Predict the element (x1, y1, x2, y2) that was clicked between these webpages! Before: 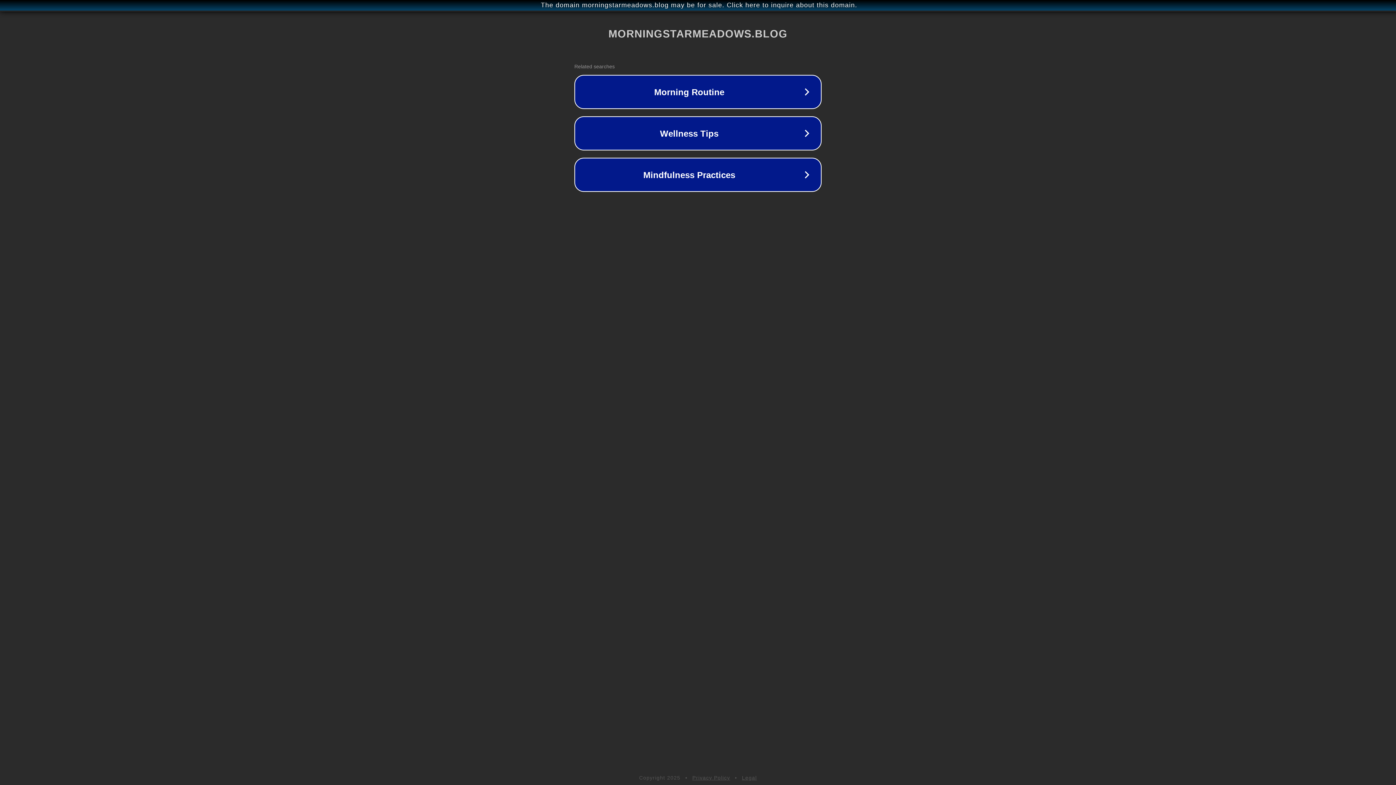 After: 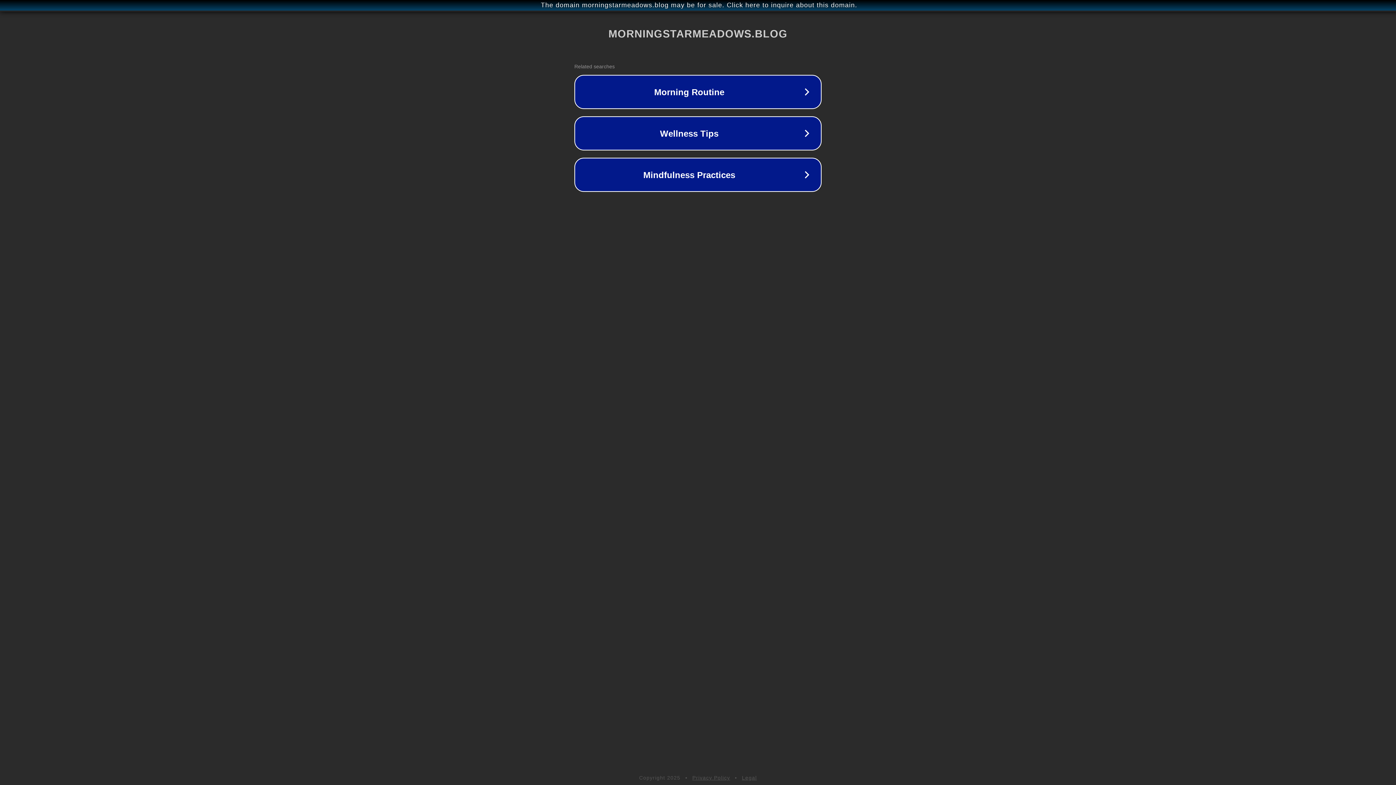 Action: bbox: (692, 775, 730, 781) label: Privacy Policy